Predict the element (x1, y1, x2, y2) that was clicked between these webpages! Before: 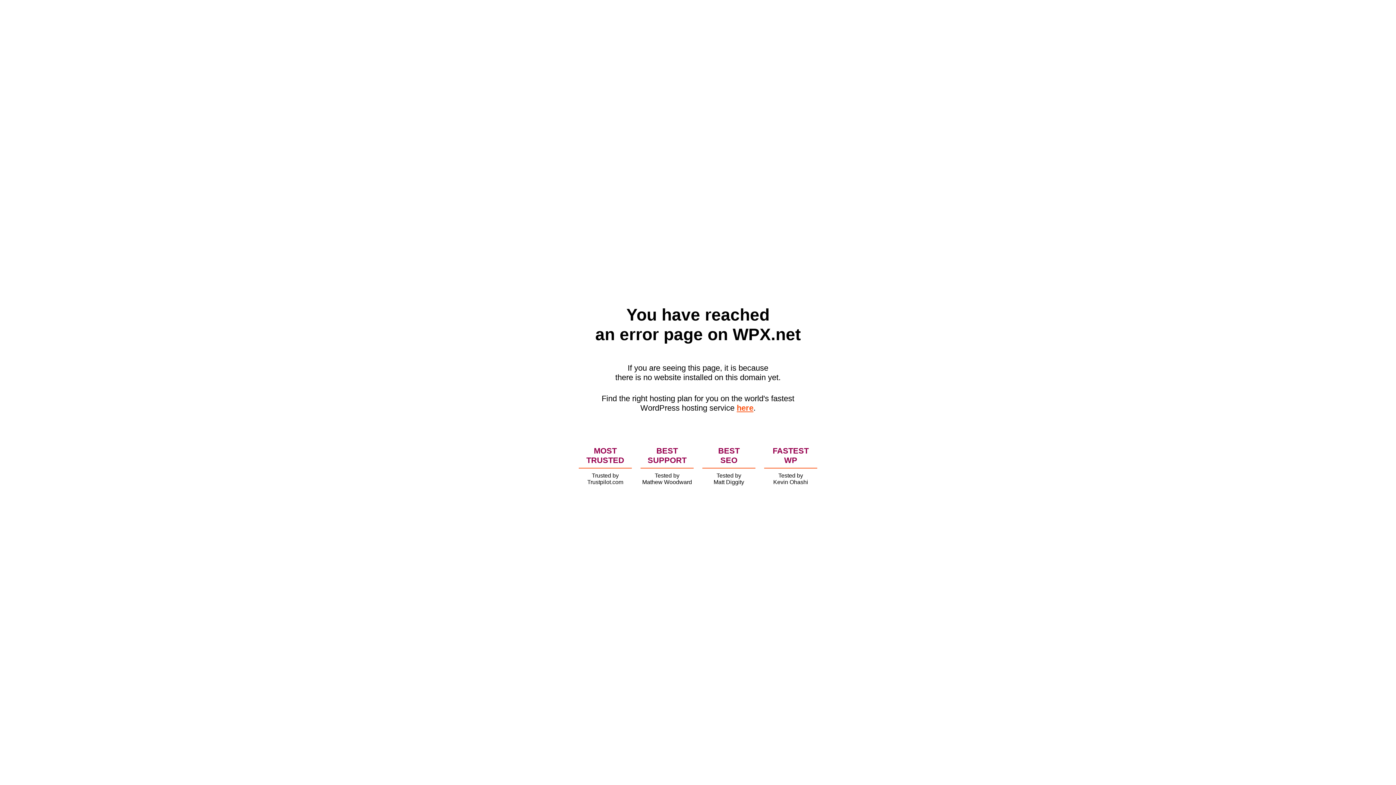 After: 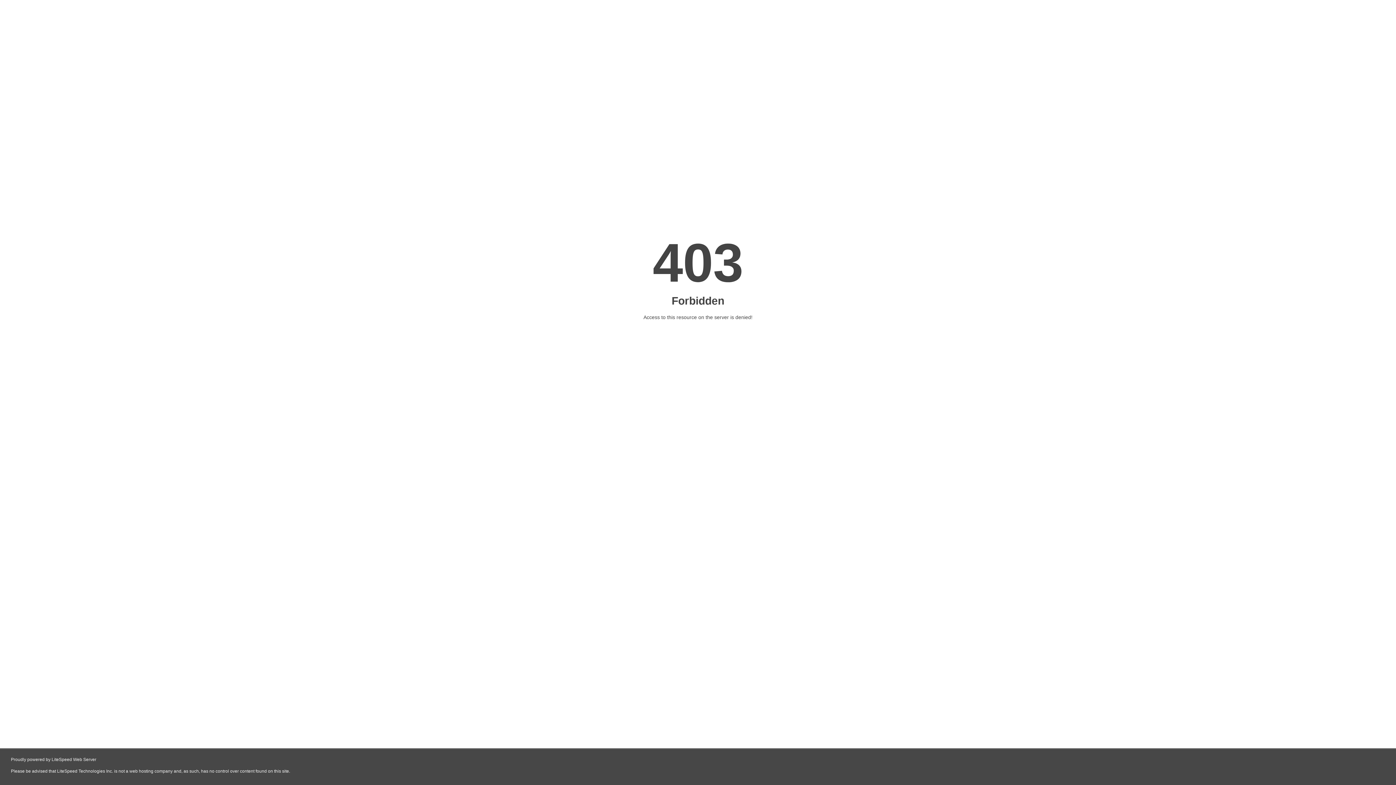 Action: label: here bbox: (736, 403, 753, 412)